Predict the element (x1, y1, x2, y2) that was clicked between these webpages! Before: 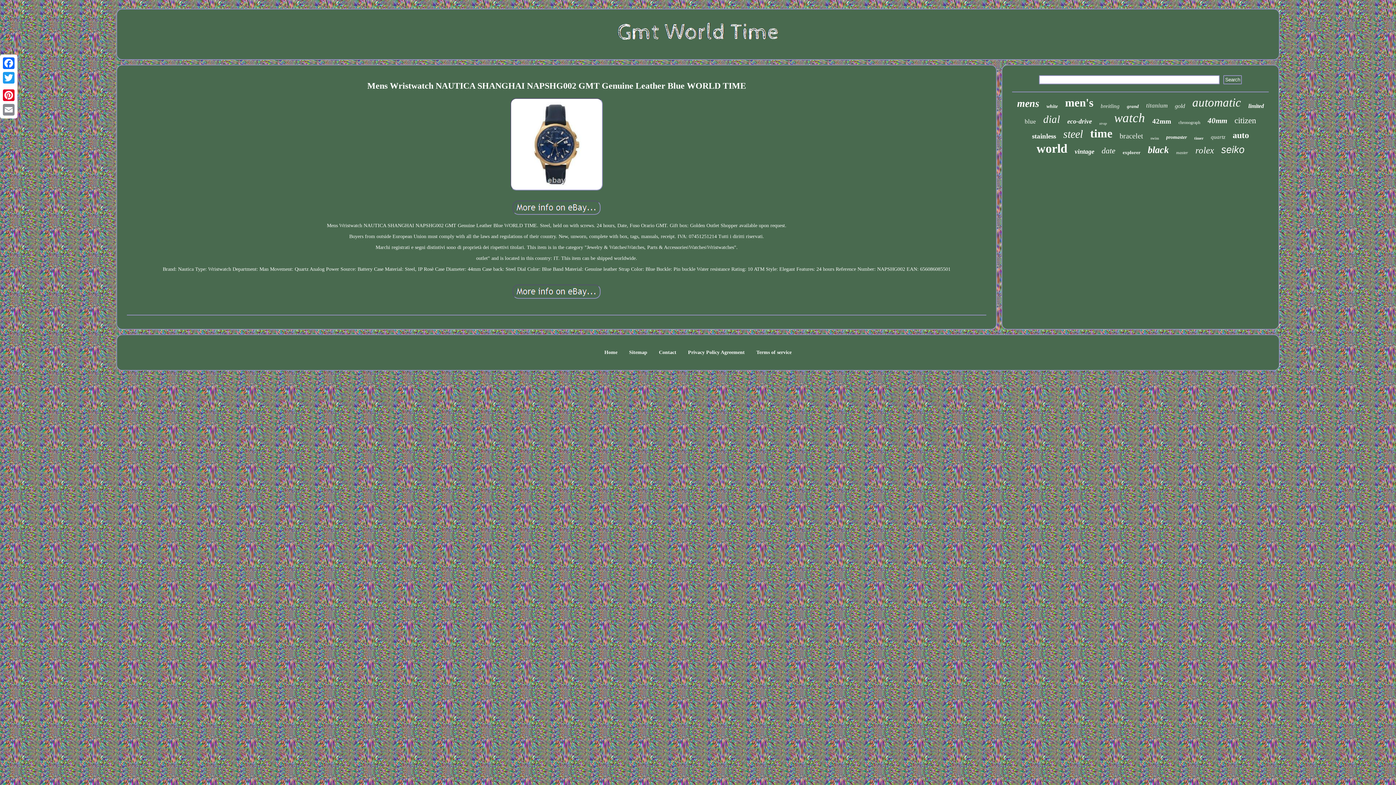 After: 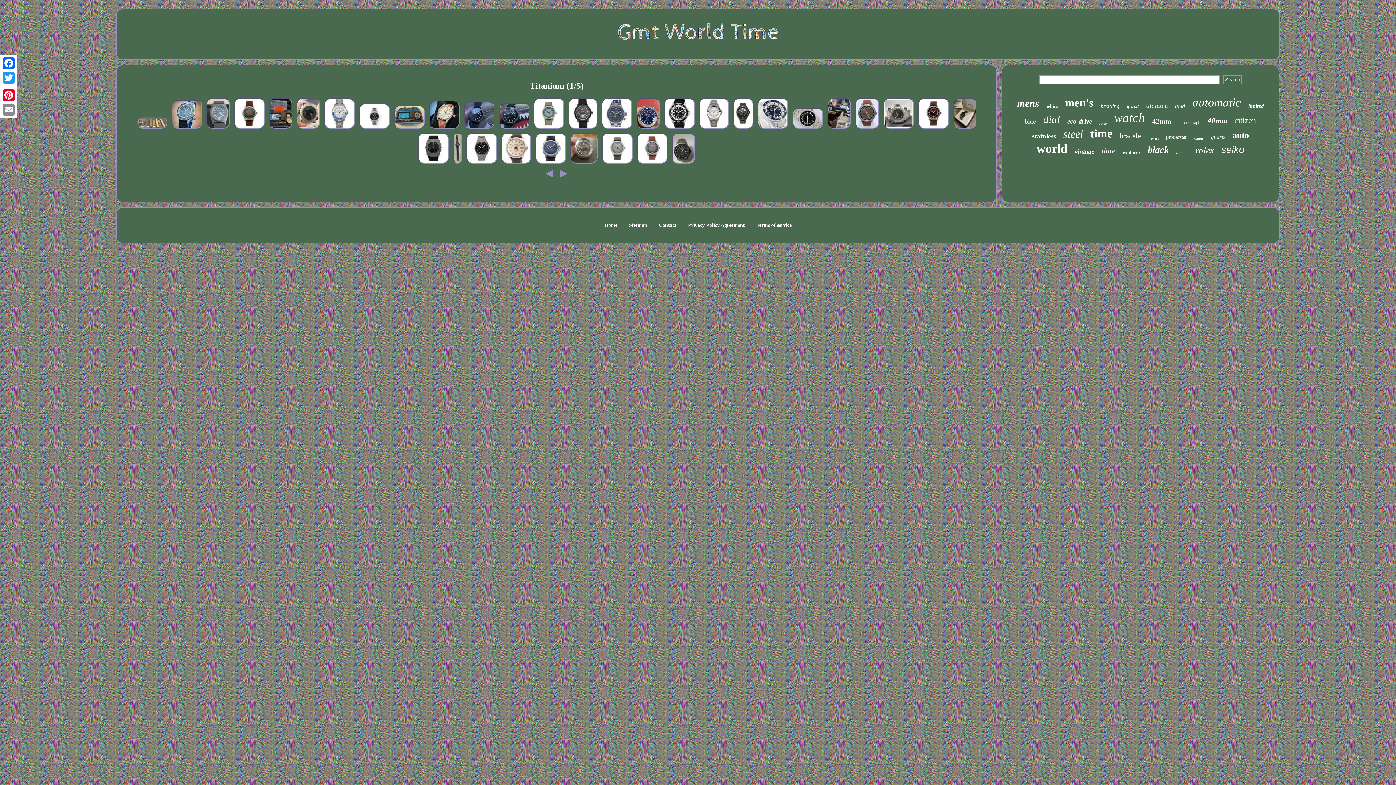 Action: label: titanium bbox: (1146, 102, 1167, 109)